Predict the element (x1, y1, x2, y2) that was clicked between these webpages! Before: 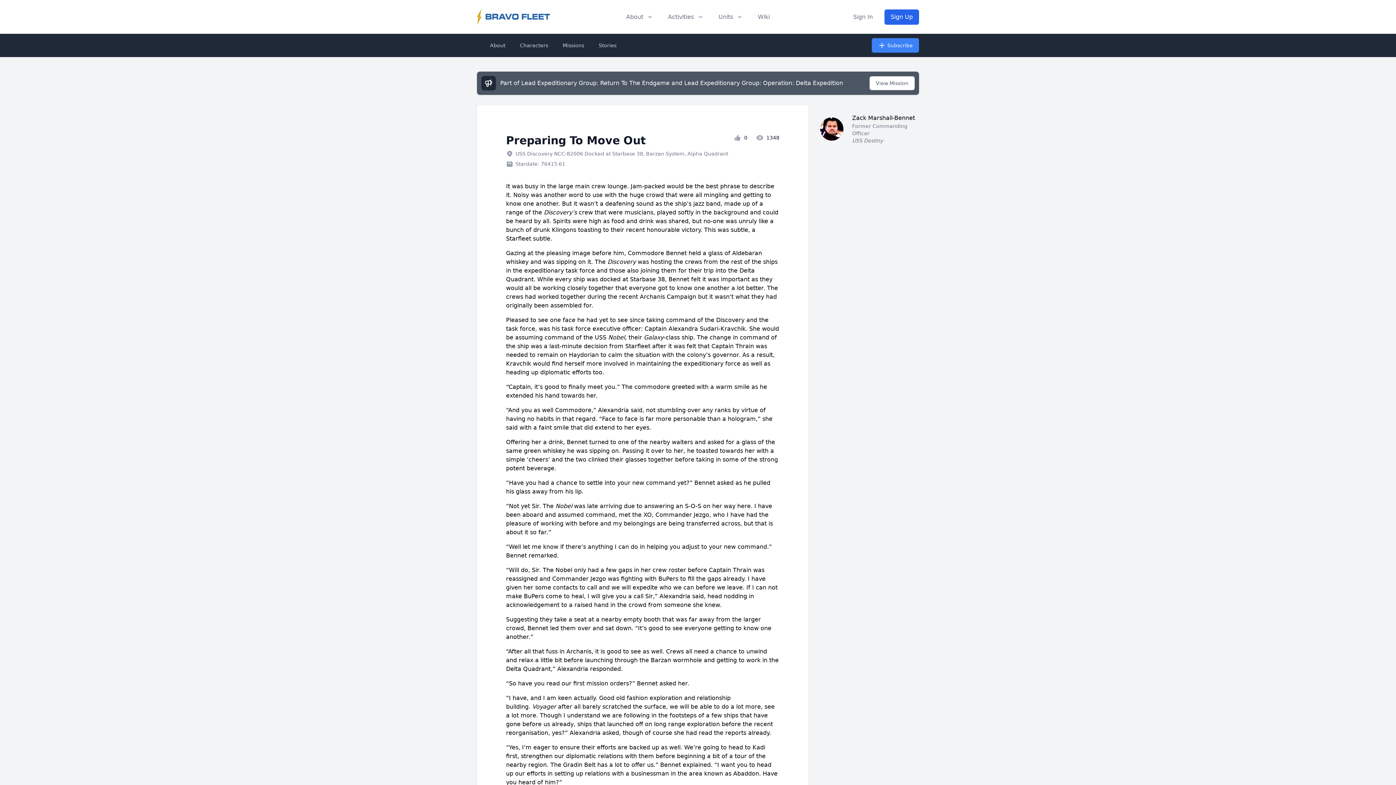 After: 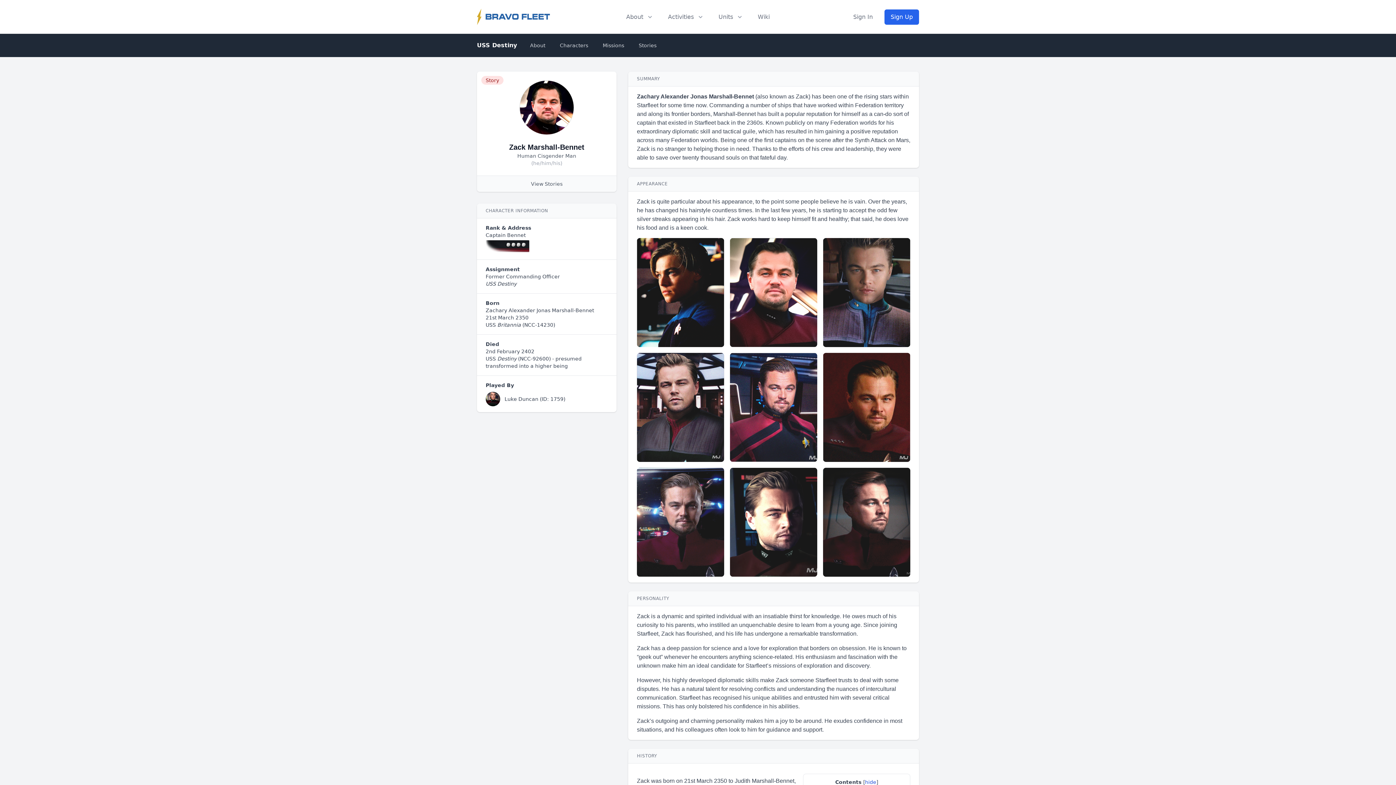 Action: bbox: (852, 114, 915, 121) label: Zack Marshall-Bennet